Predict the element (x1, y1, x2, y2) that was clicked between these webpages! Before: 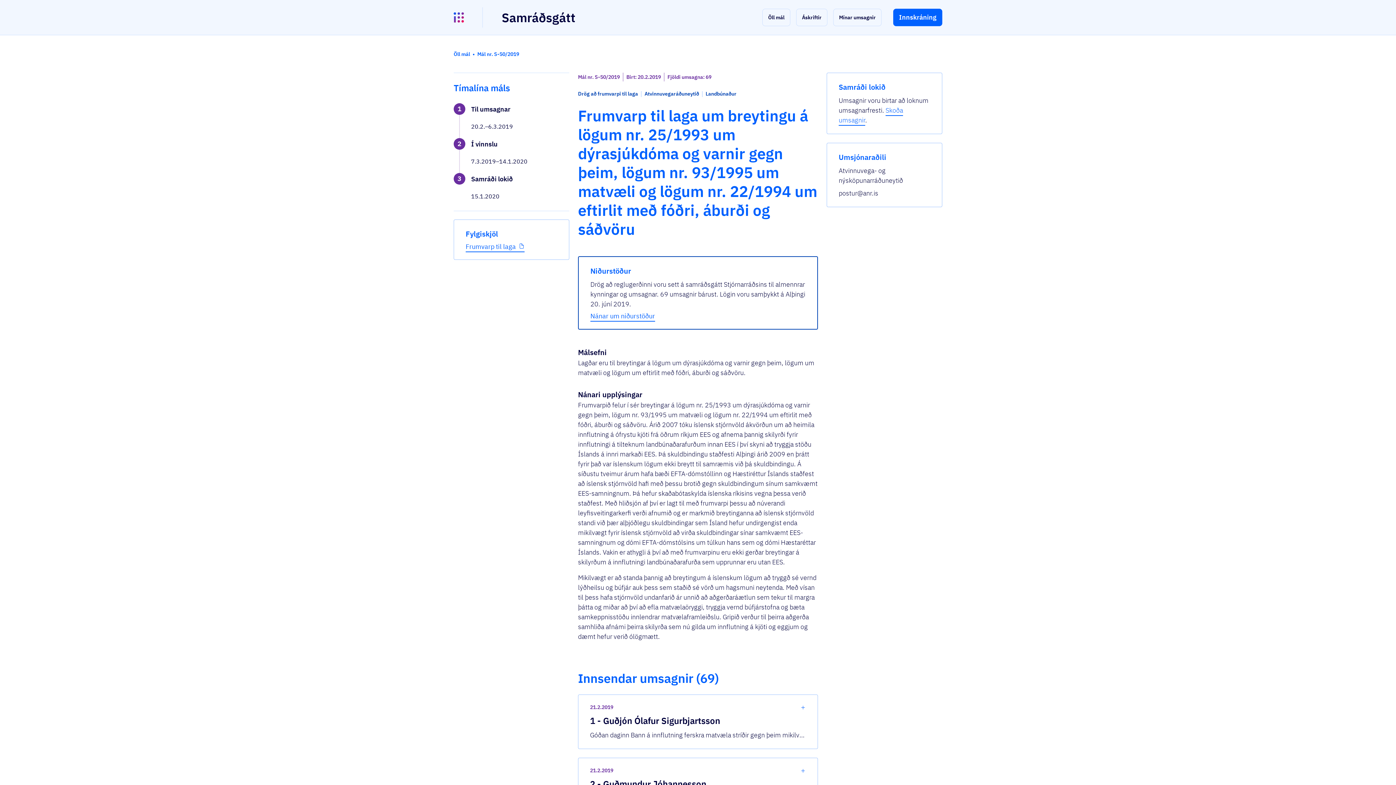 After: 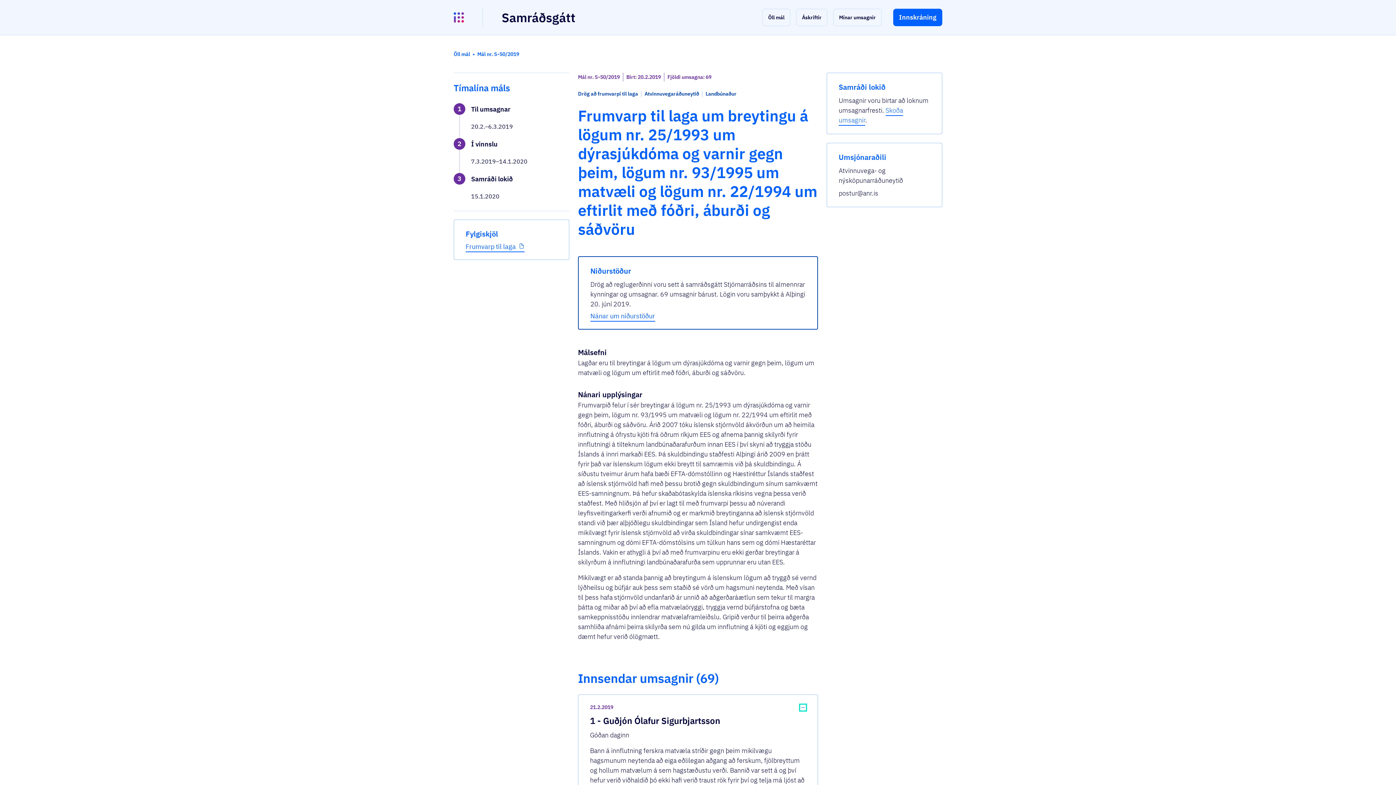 Action: label: show-comment bbox: (800, 704, 806, 710)